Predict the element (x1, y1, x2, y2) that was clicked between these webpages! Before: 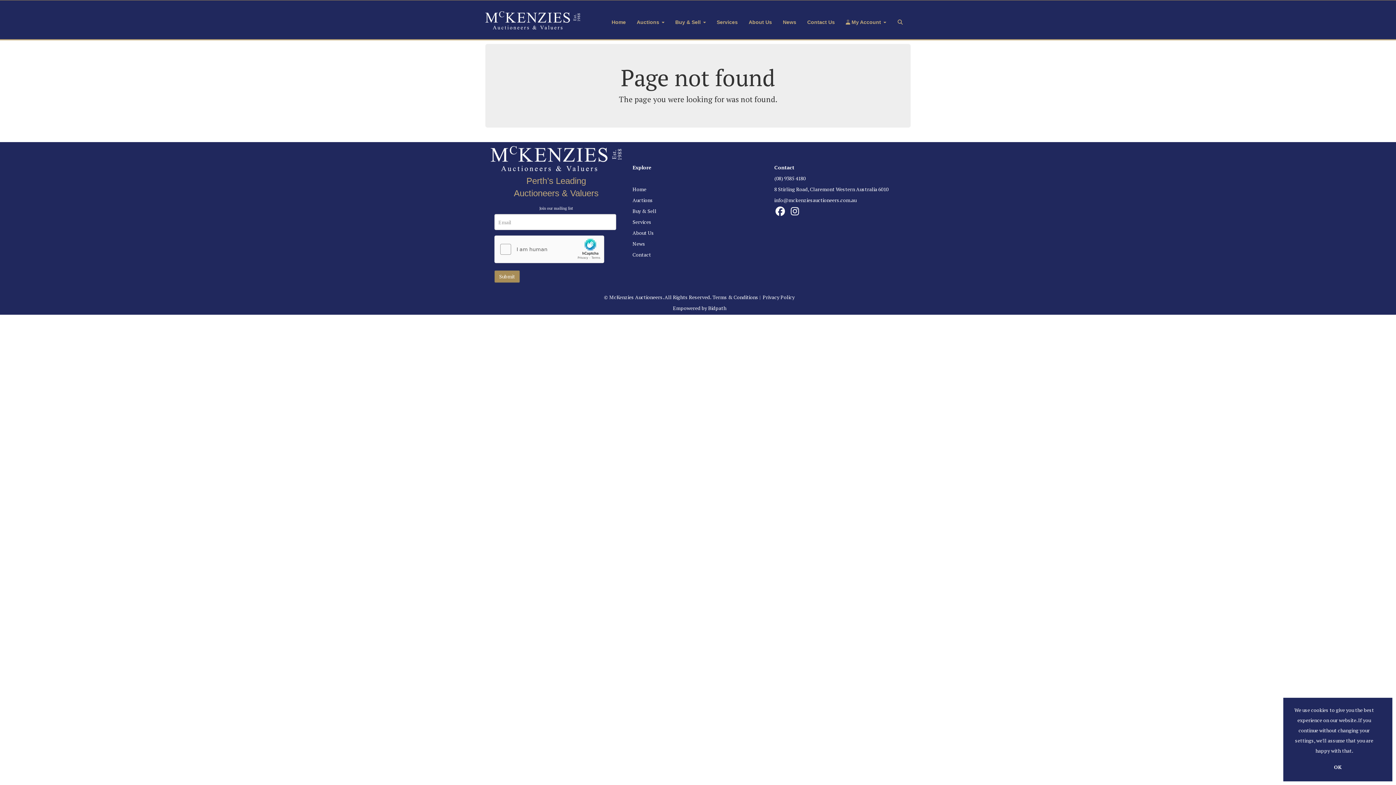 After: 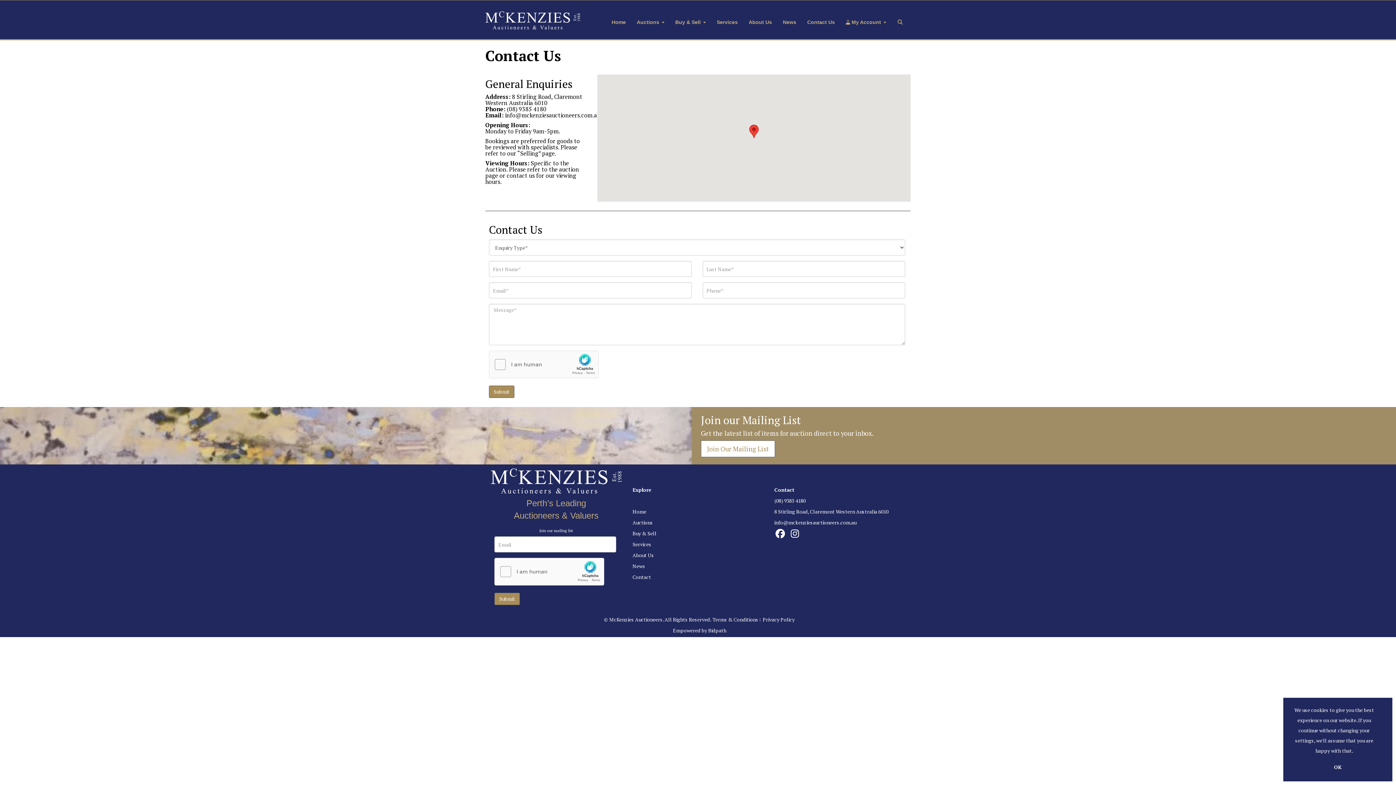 Action: bbox: (802, 18, 840, 25) label: Contact Us